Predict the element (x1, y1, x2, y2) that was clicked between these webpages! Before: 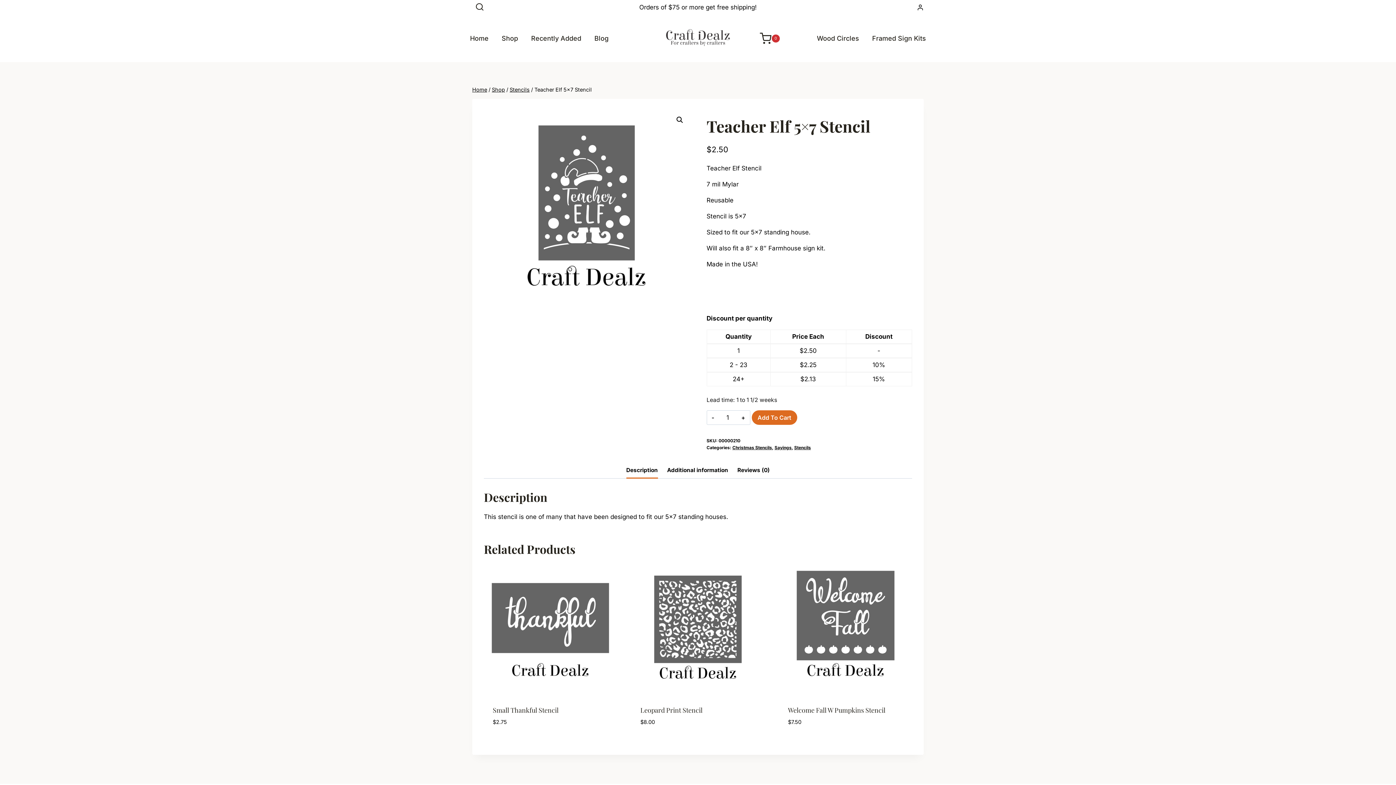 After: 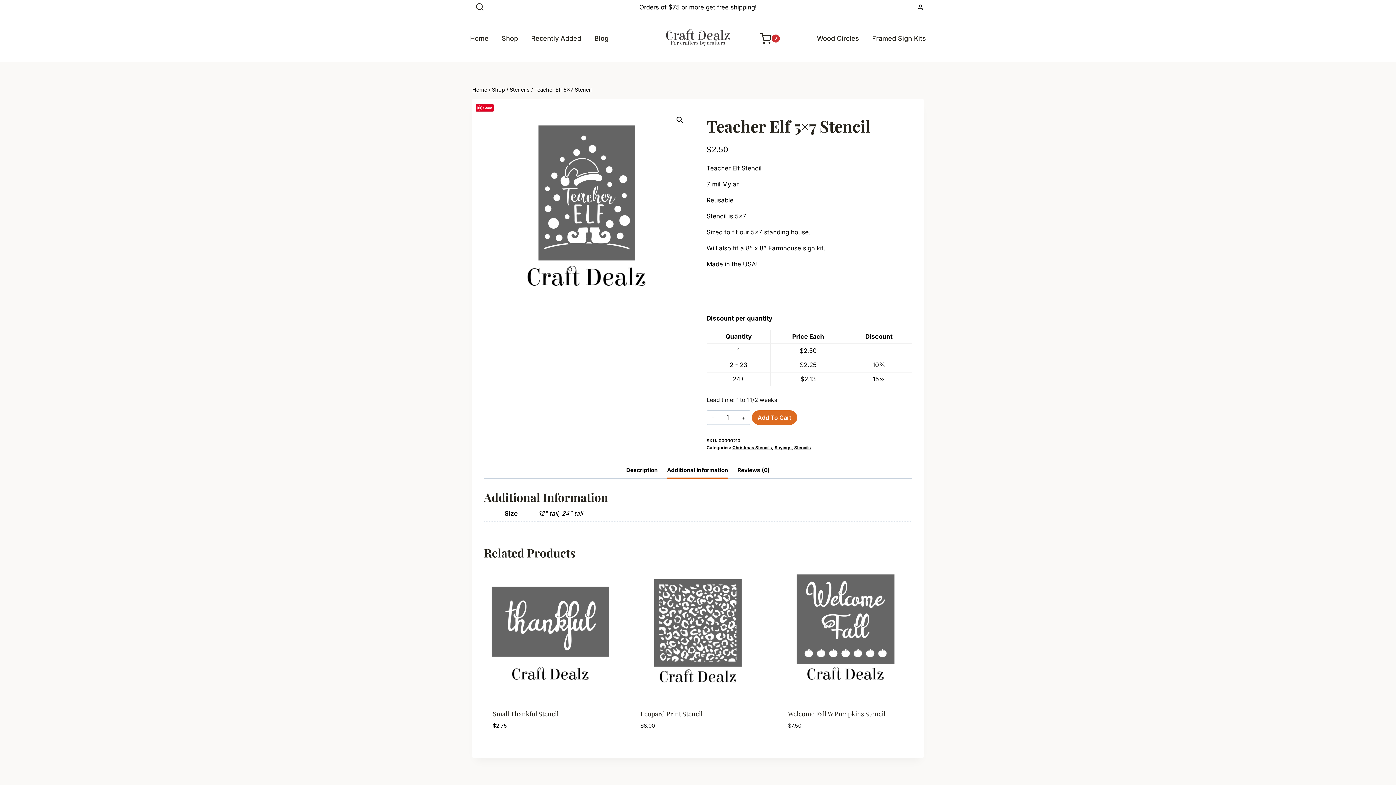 Action: label: Additional information bbox: (667, 463, 728, 477)